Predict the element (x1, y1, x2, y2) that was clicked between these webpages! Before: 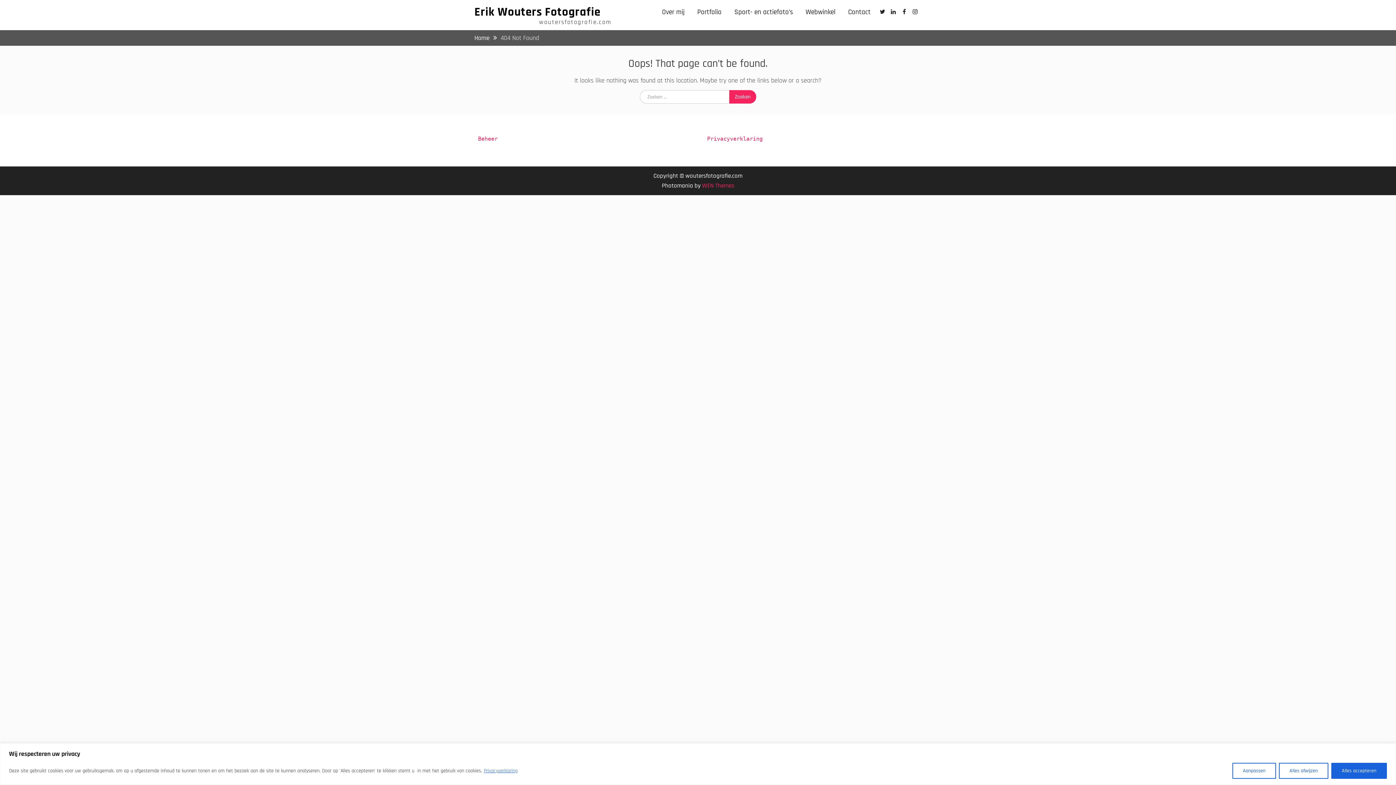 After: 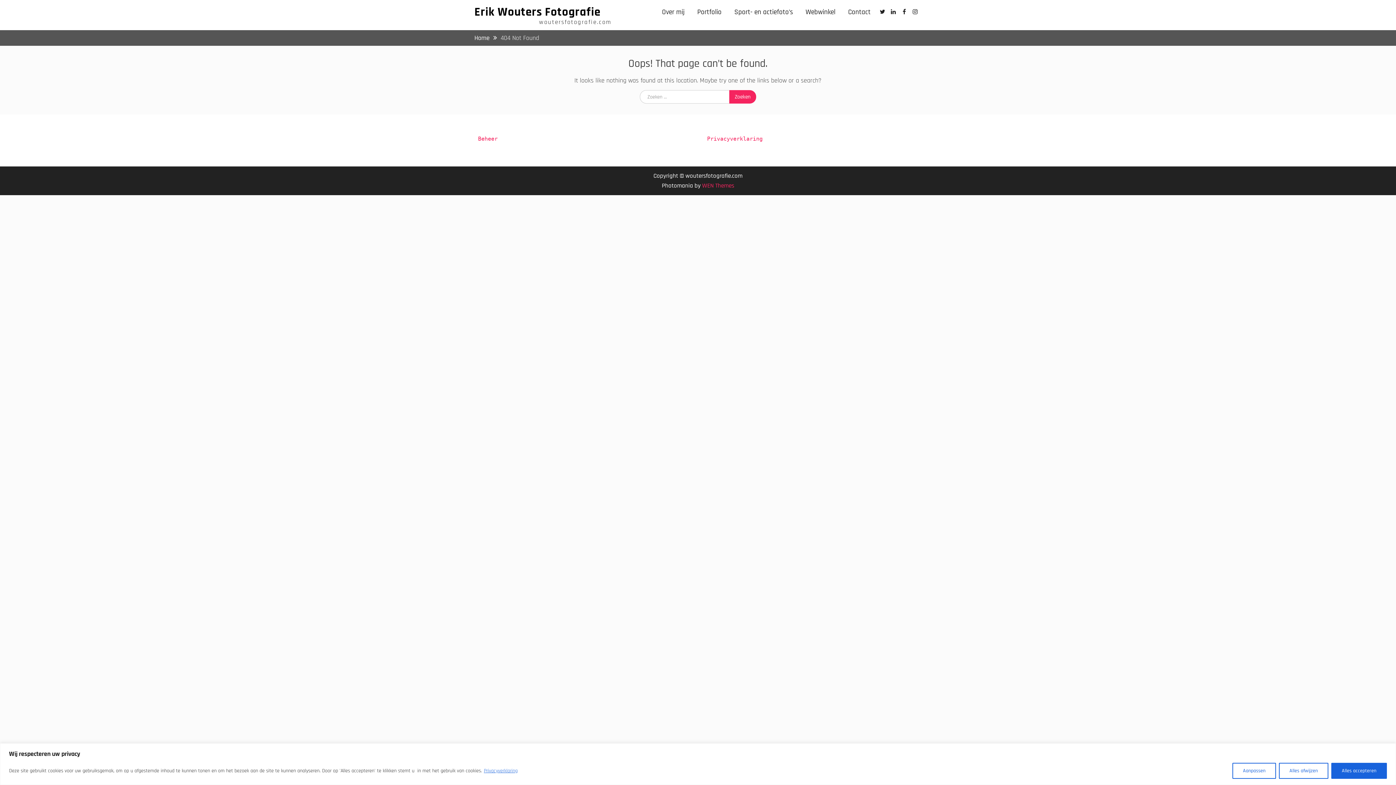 Action: bbox: (483, 767, 518, 774) label: Privacyverklaring